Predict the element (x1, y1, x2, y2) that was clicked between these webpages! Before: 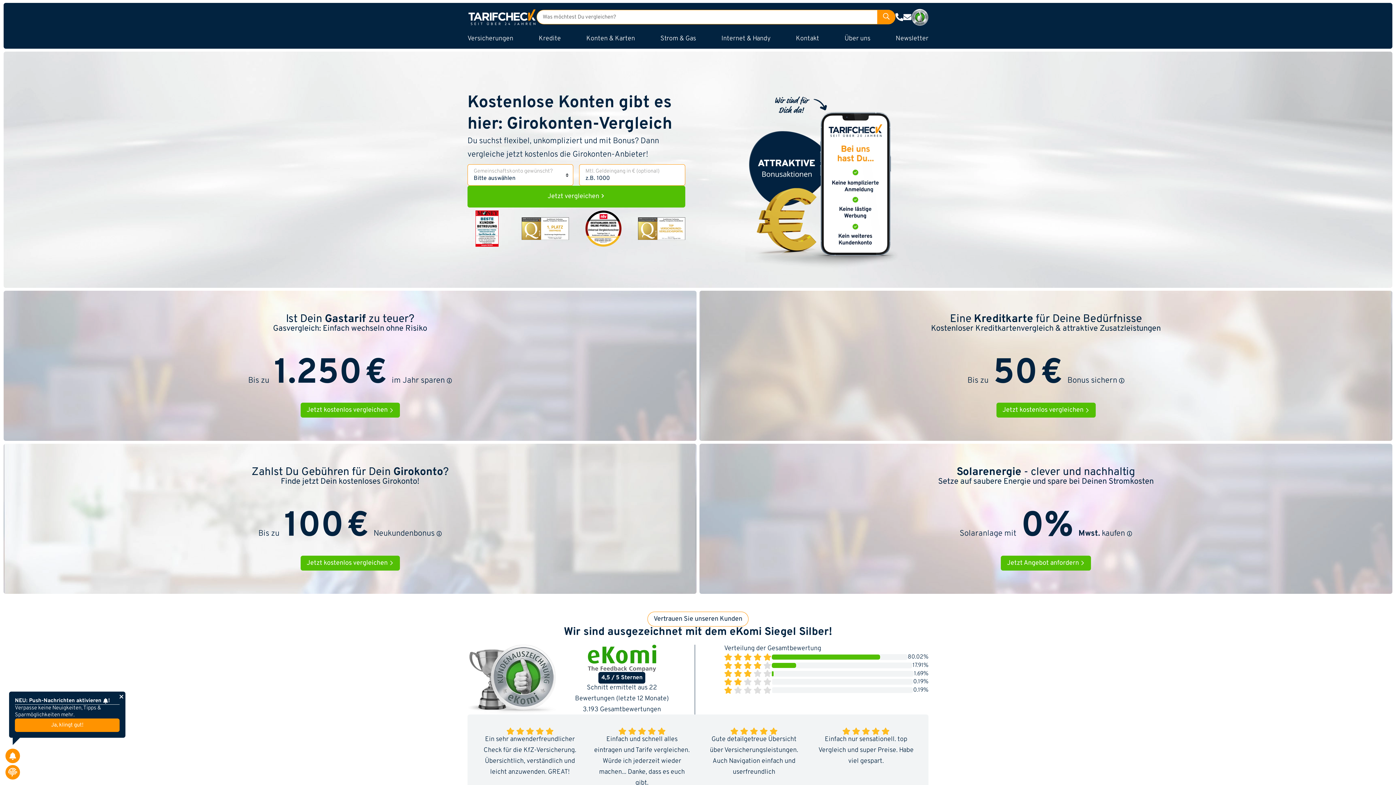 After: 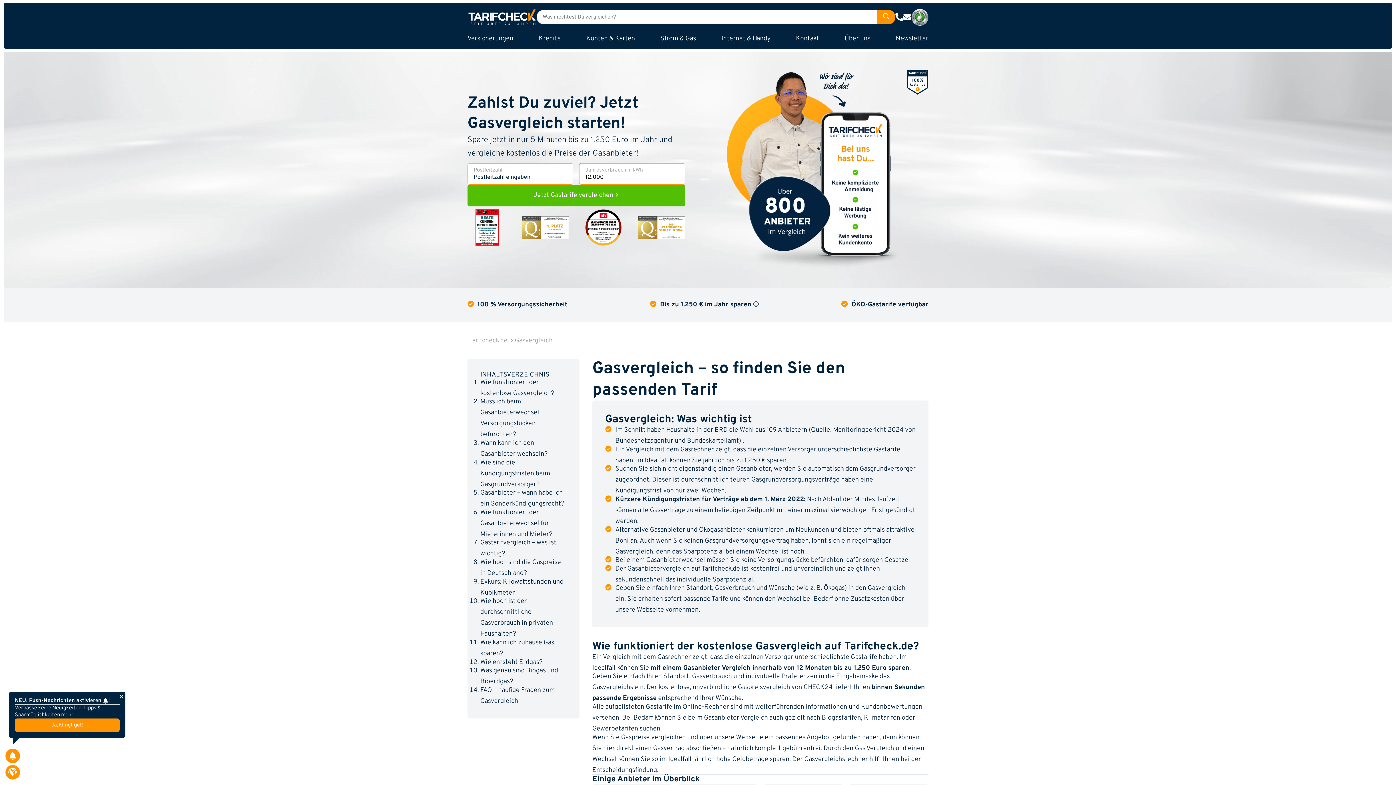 Action: bbox: (3, 291, 696, 441) label: Ist Dein Gastarif zu teuer?
Gasvergleich: Einfach wechseln ohne Risiko

Bis zu 1.250€ im Jahr sparen 

Jetzt kostenlos vergleichen 